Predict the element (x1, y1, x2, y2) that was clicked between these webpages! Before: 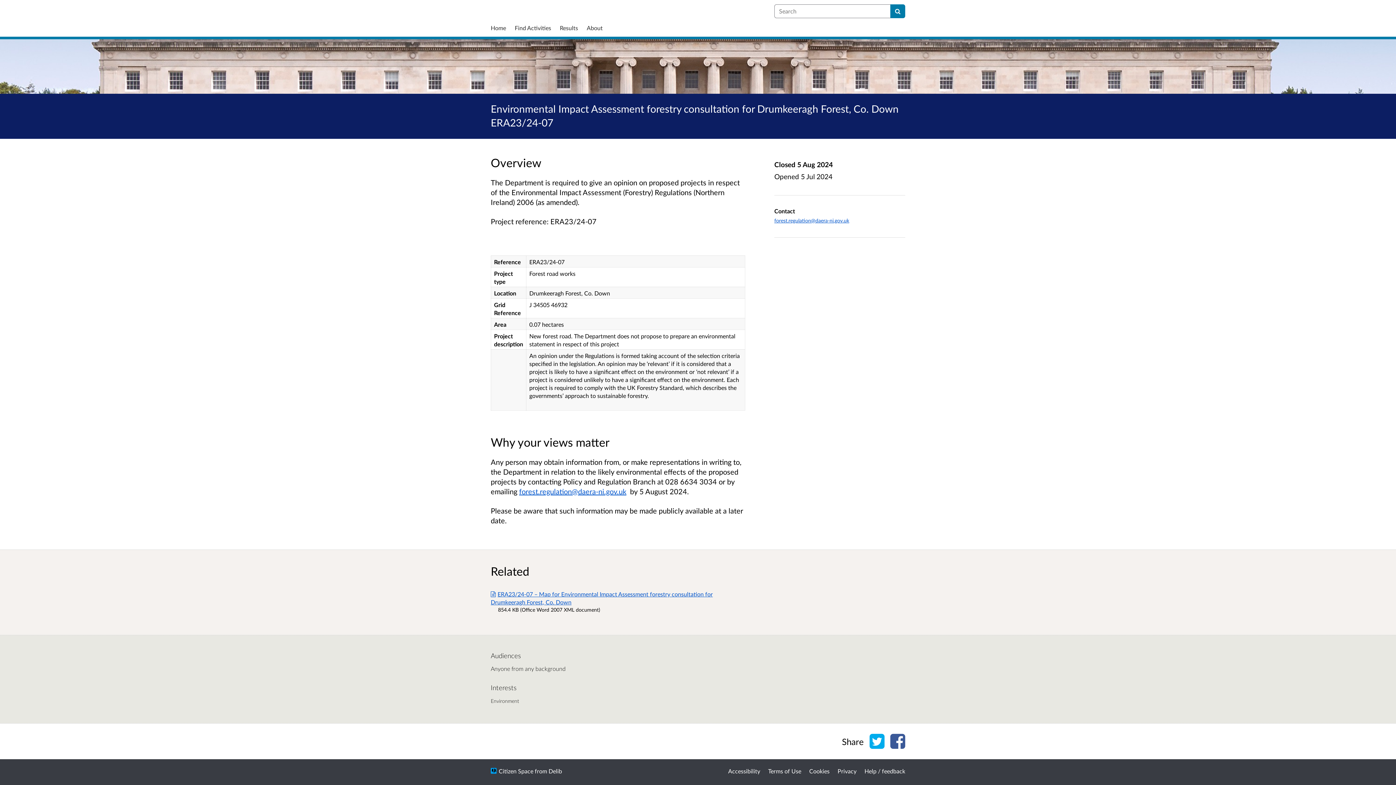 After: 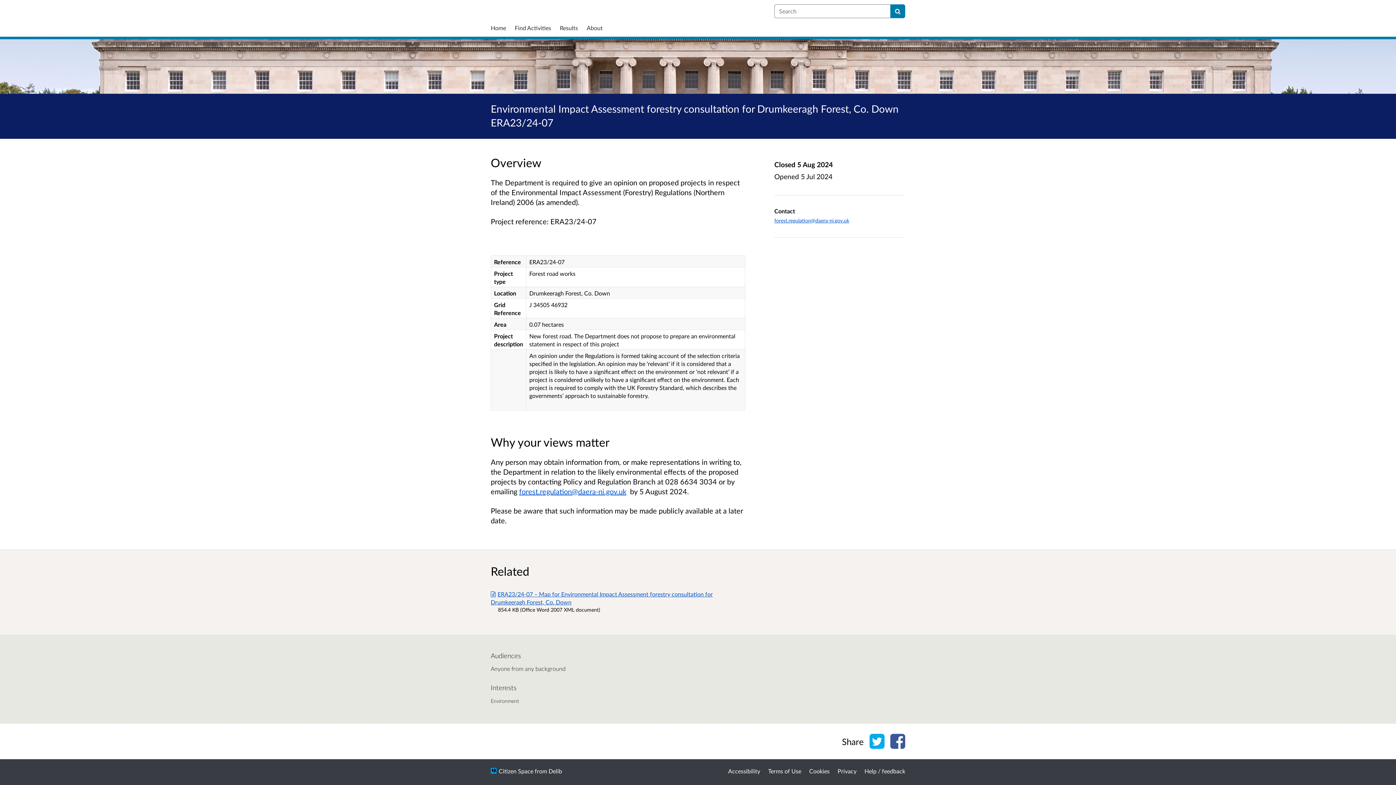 Action: label: Share on Twitter bbox: (869, 733, 890, 750)